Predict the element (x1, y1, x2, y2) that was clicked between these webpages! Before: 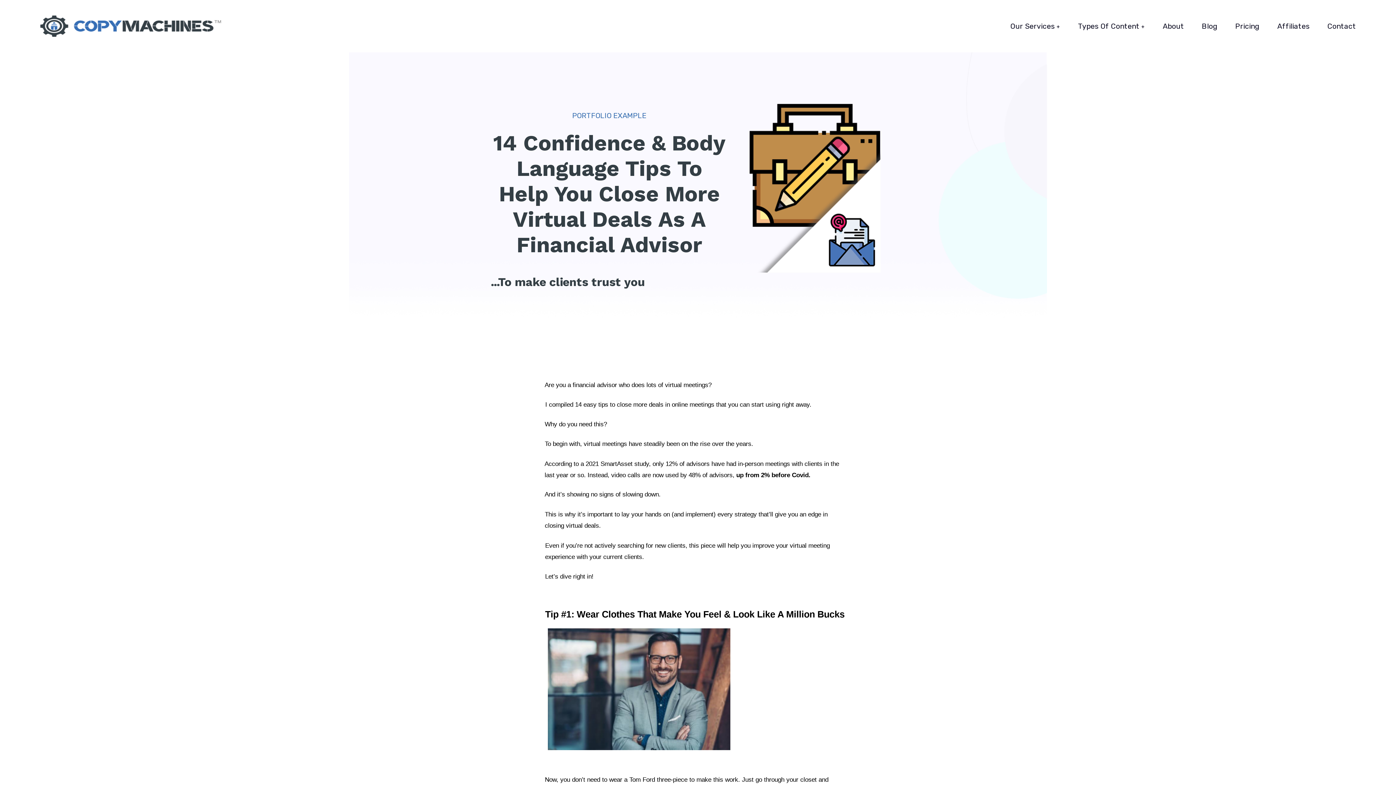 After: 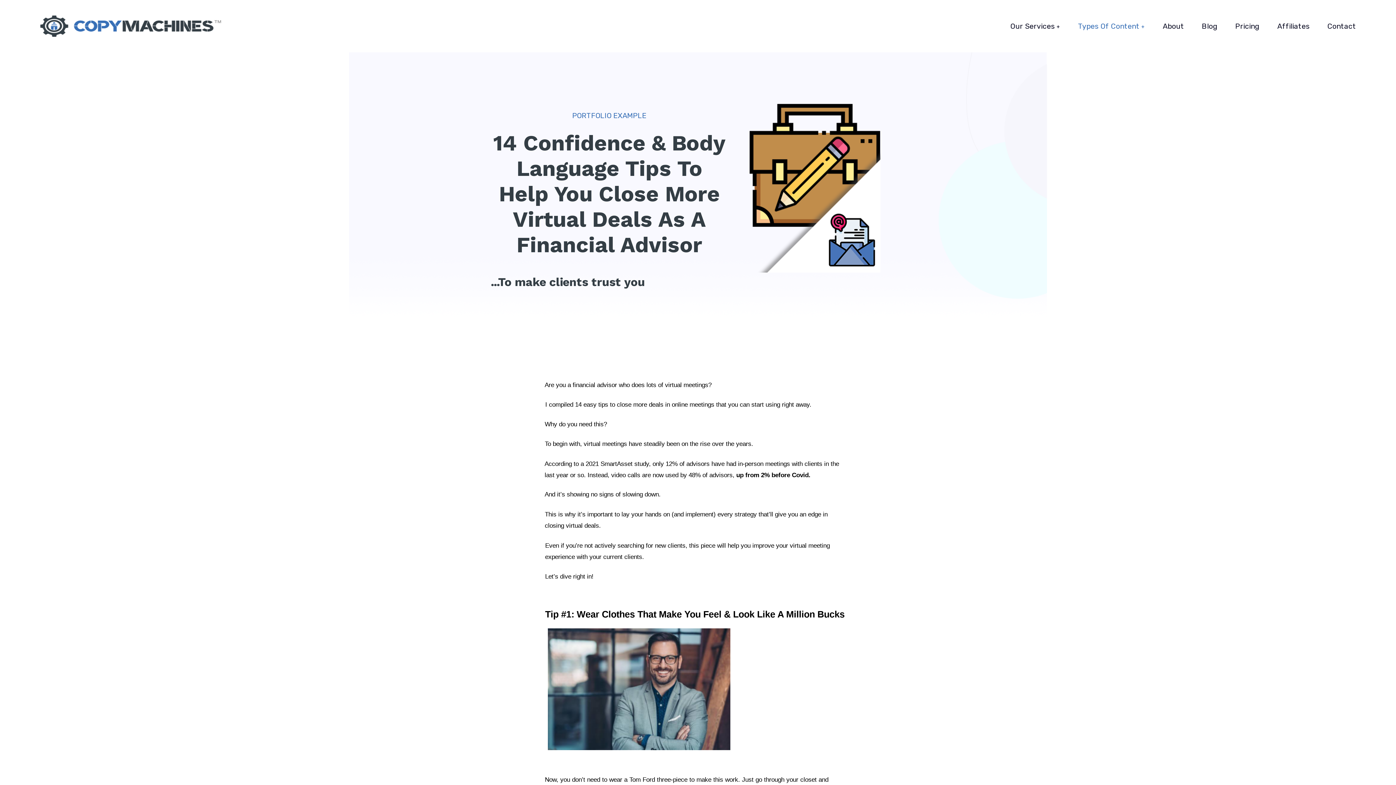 Action: label: Types Of Content bbox: (1078, 23, 1145, 29)